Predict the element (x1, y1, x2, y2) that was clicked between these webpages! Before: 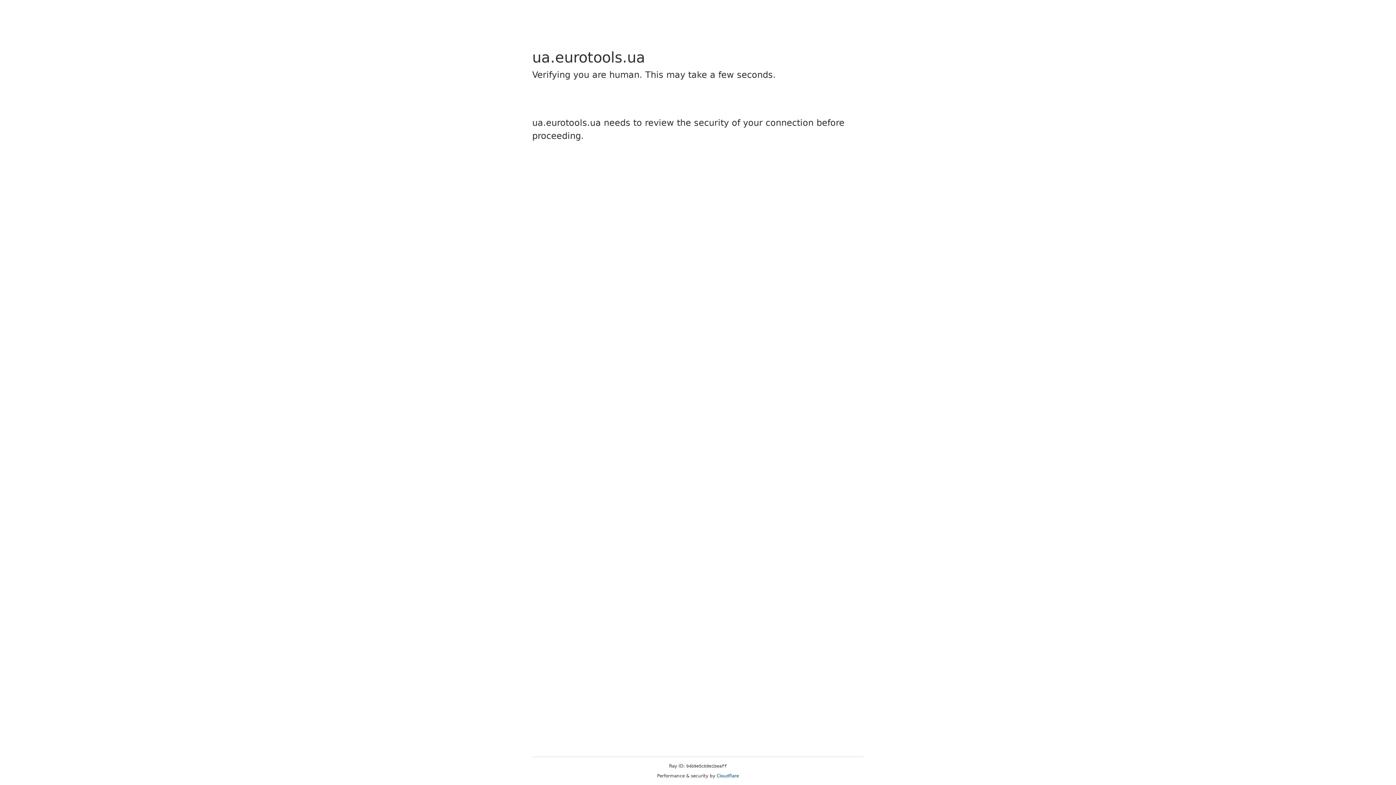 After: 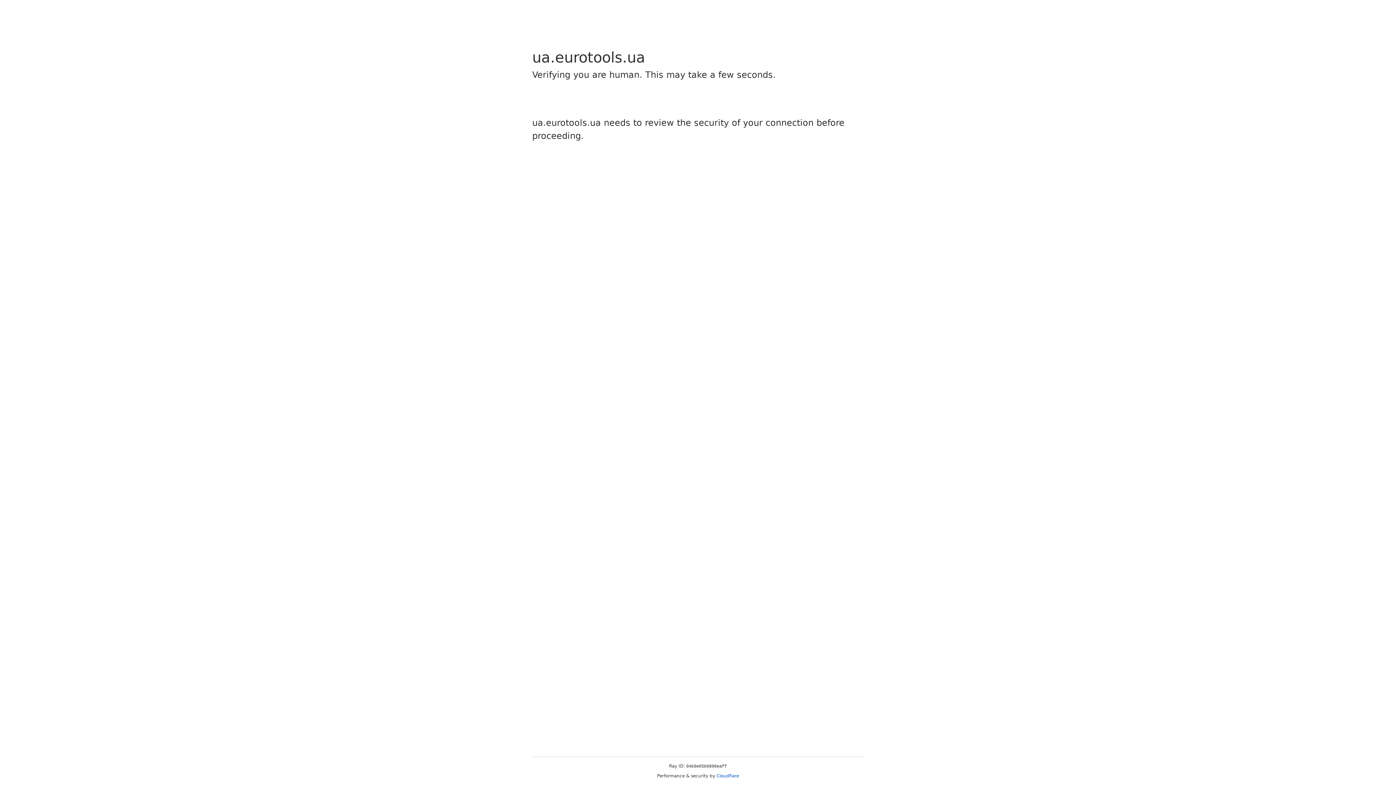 Action: bbox: (716, 773, 739, 778) label: Cloudflare